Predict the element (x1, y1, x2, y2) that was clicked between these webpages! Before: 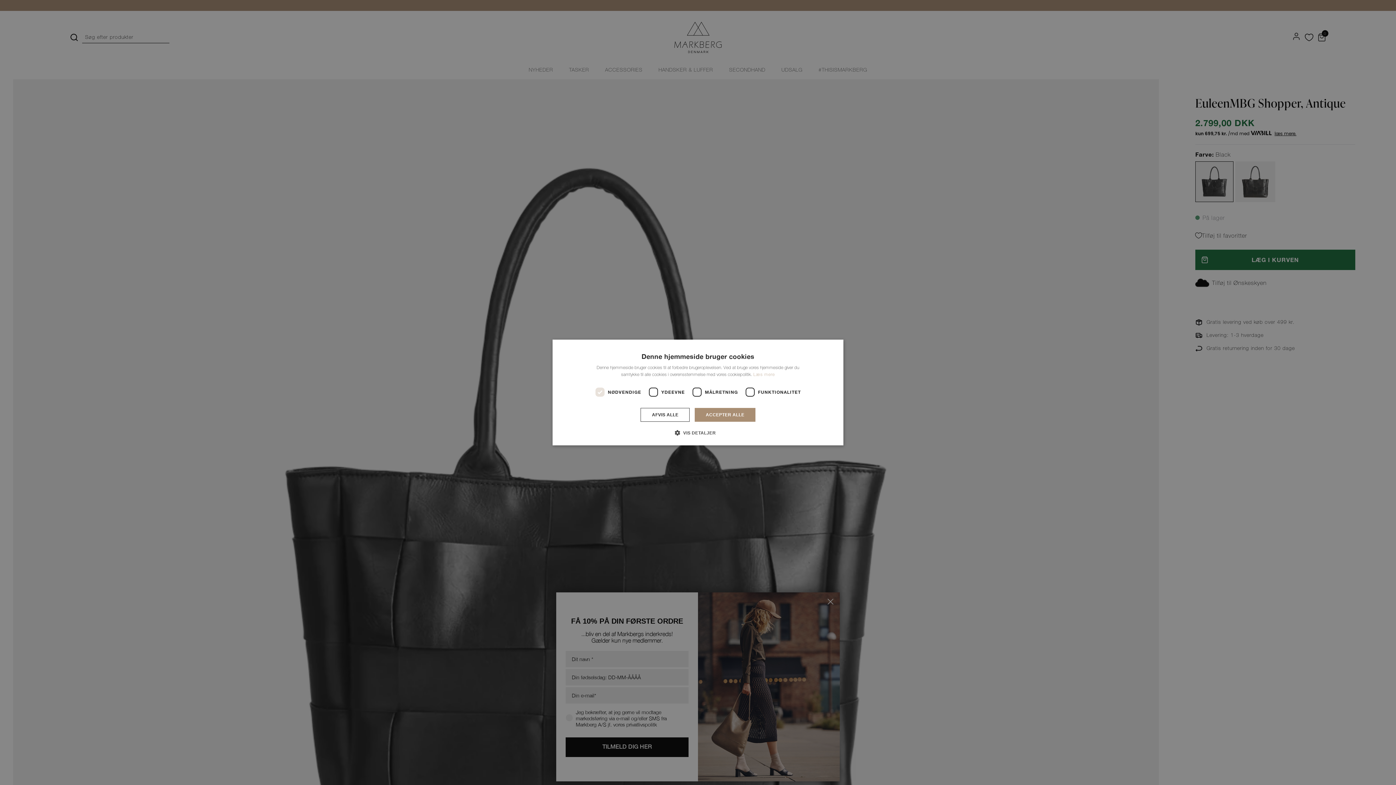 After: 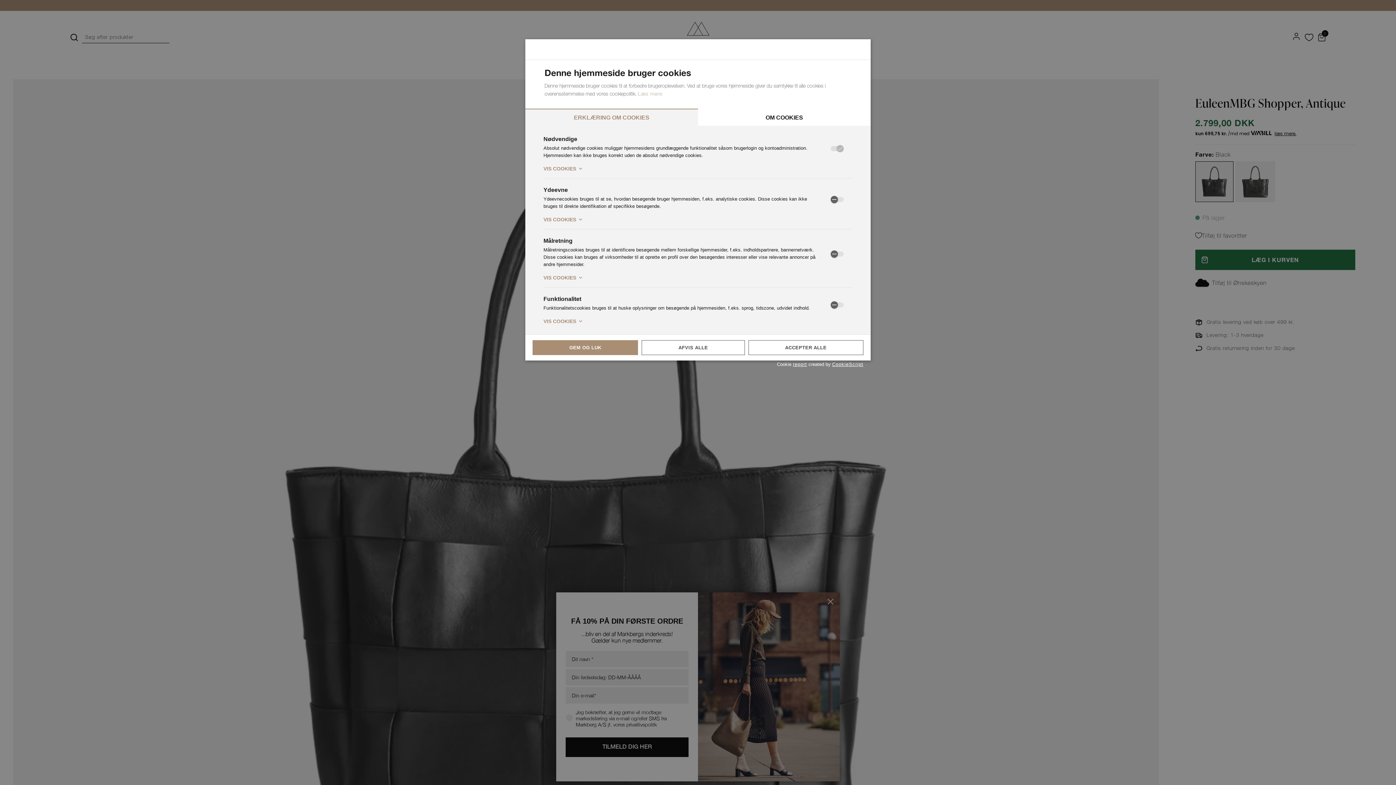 Action: label:  VIS DETALJER bbox: (680, 429, 716, 436)